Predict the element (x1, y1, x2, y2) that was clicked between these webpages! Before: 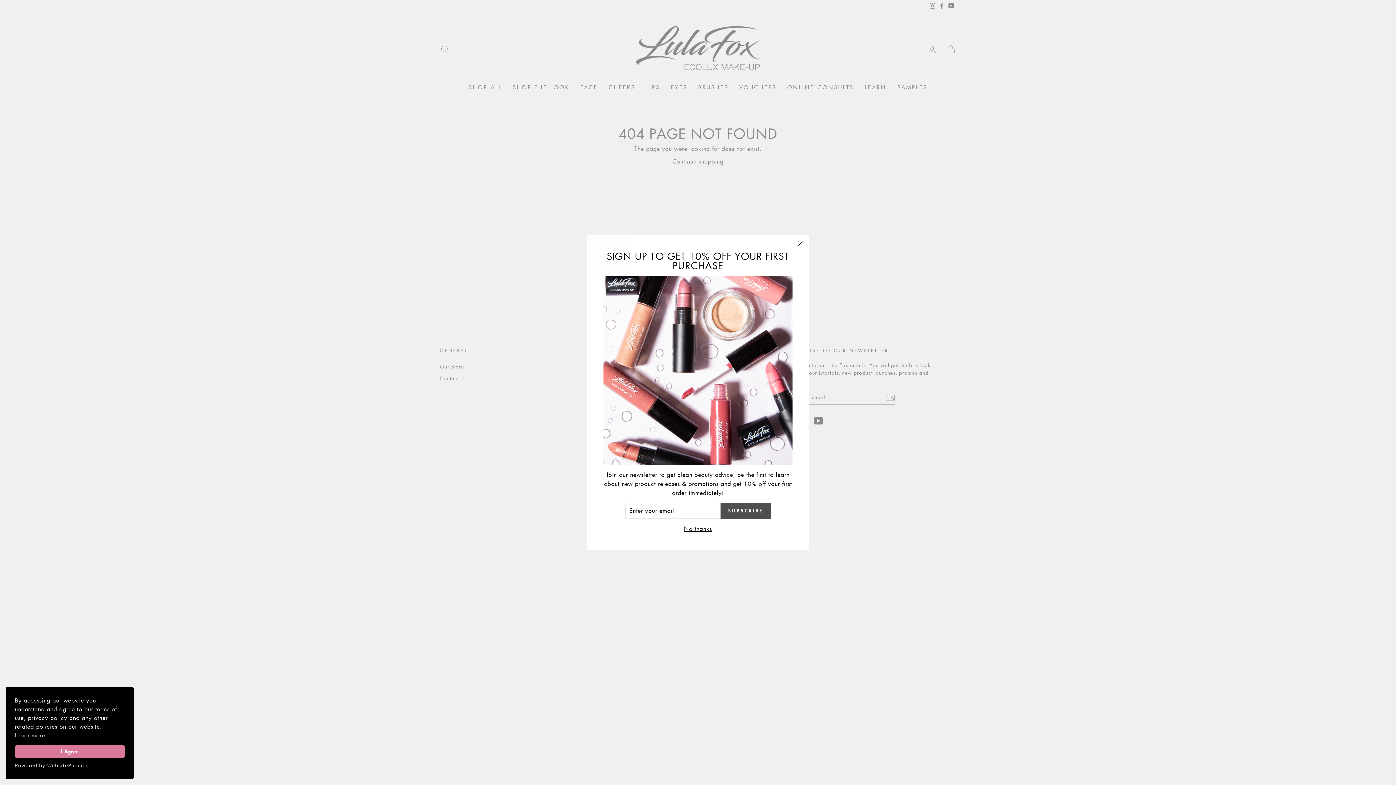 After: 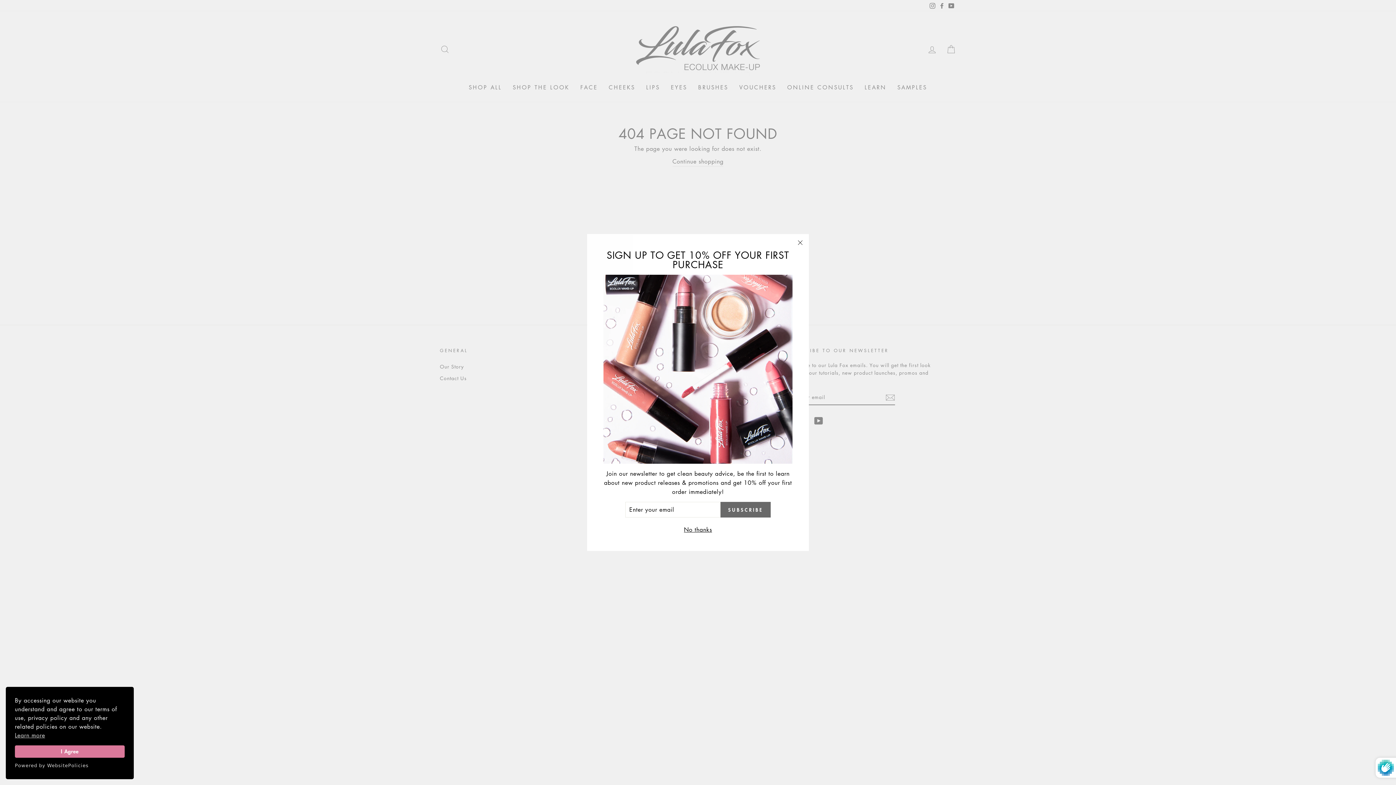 Action: bbox: (720, 504, 770, 519) label: SUBSCRIBE